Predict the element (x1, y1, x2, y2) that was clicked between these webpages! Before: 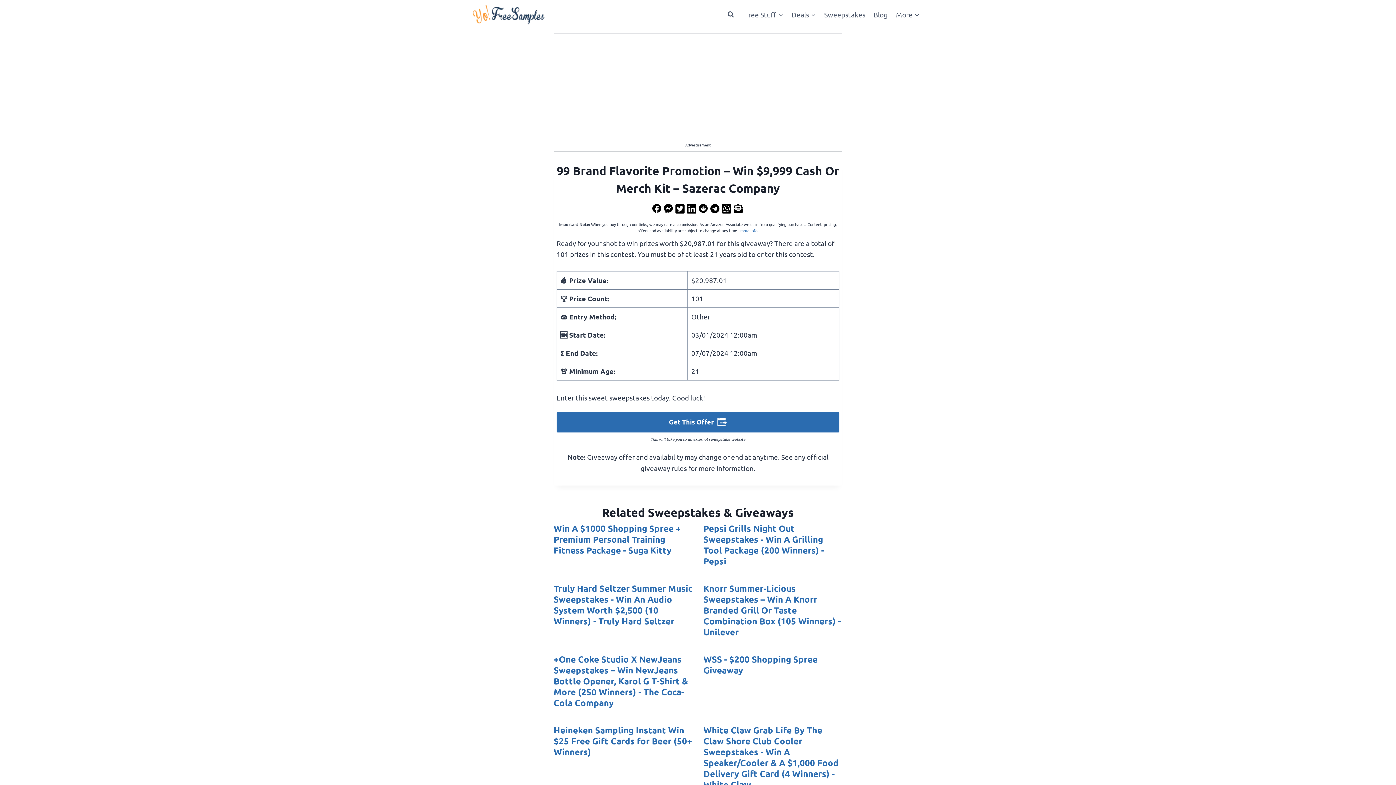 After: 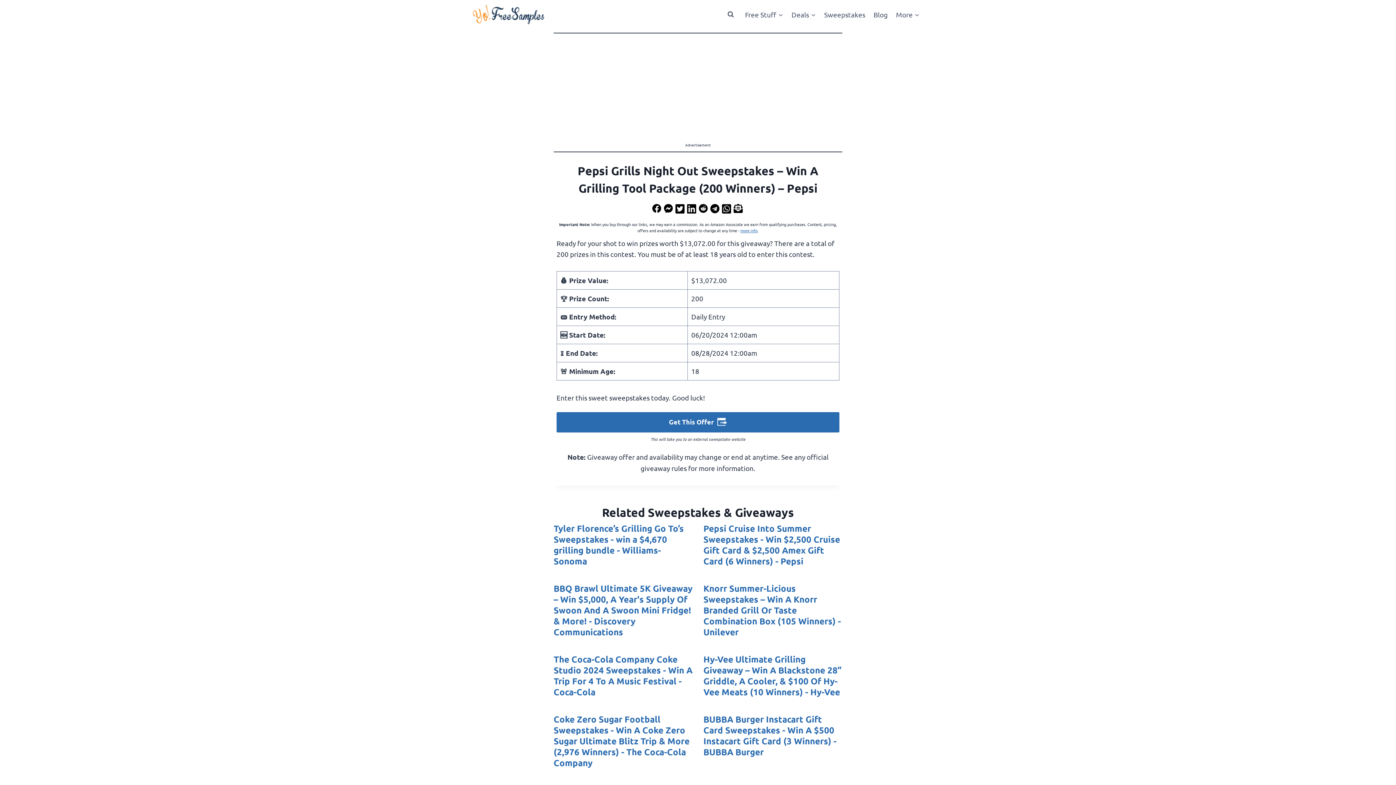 Action: bbox: (703, 523, 842, 567) label: Pepsi Grills Night Out Sweepstakes - Win A Grilling Tool Package (200 Winners) - Pepsi